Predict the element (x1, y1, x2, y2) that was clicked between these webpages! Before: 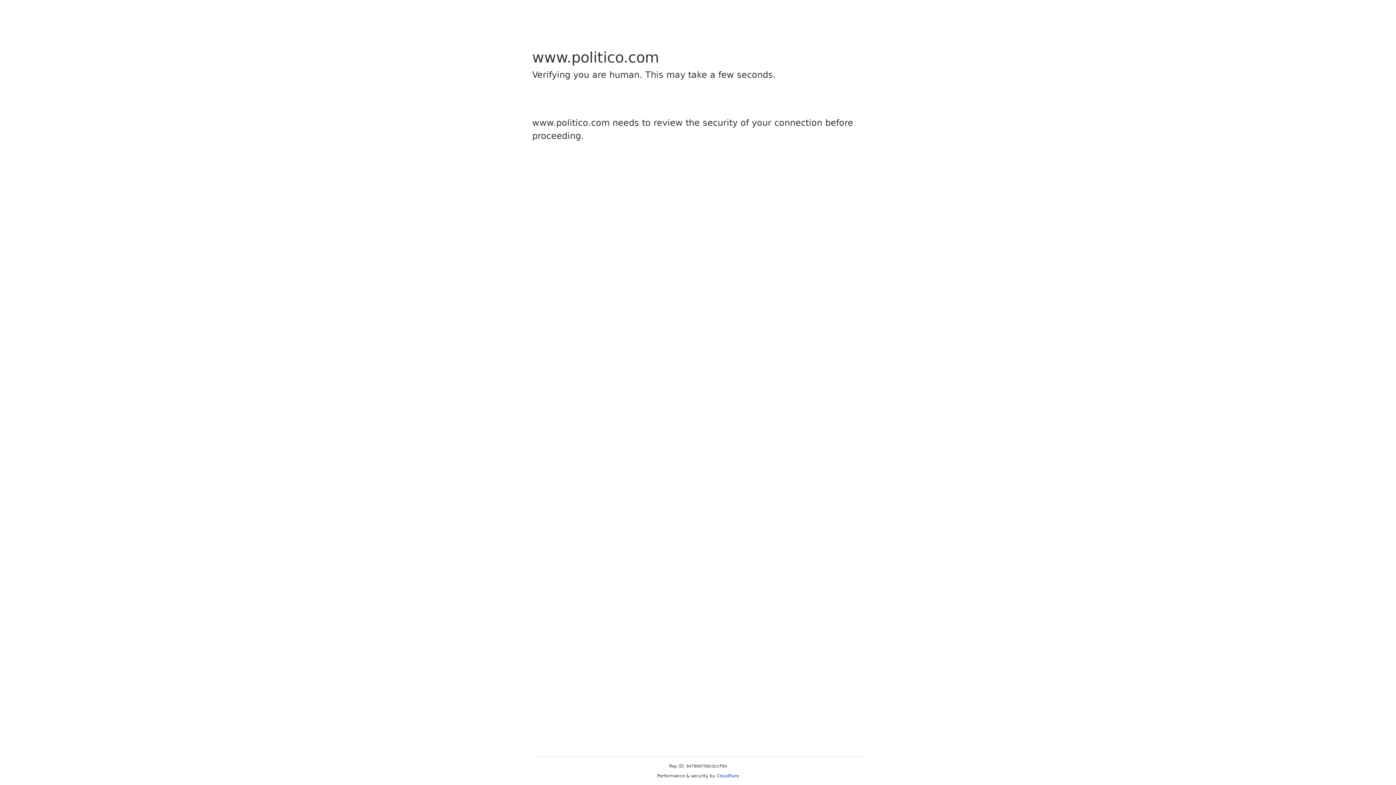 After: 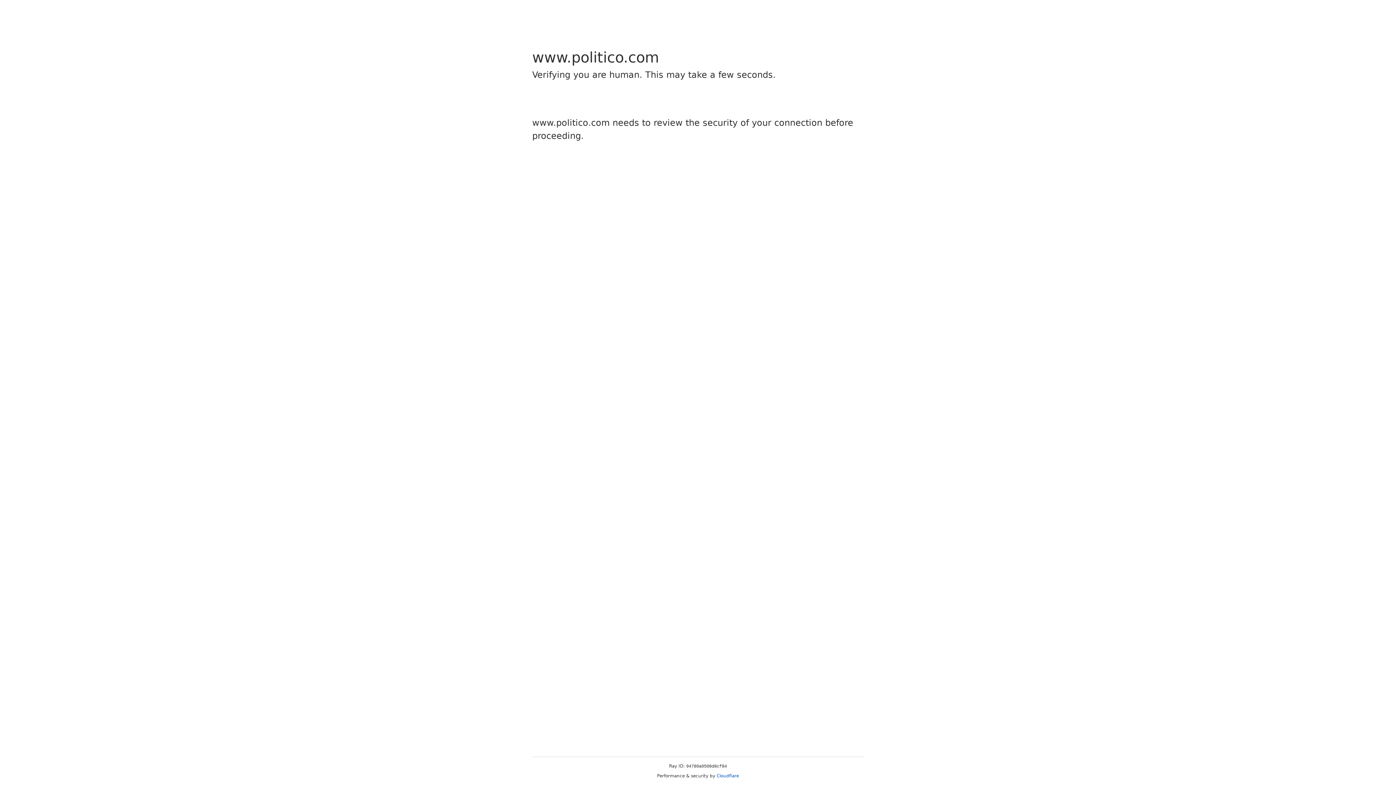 Action: bbox: (716, 773, 739, 778) label: Cloudflare